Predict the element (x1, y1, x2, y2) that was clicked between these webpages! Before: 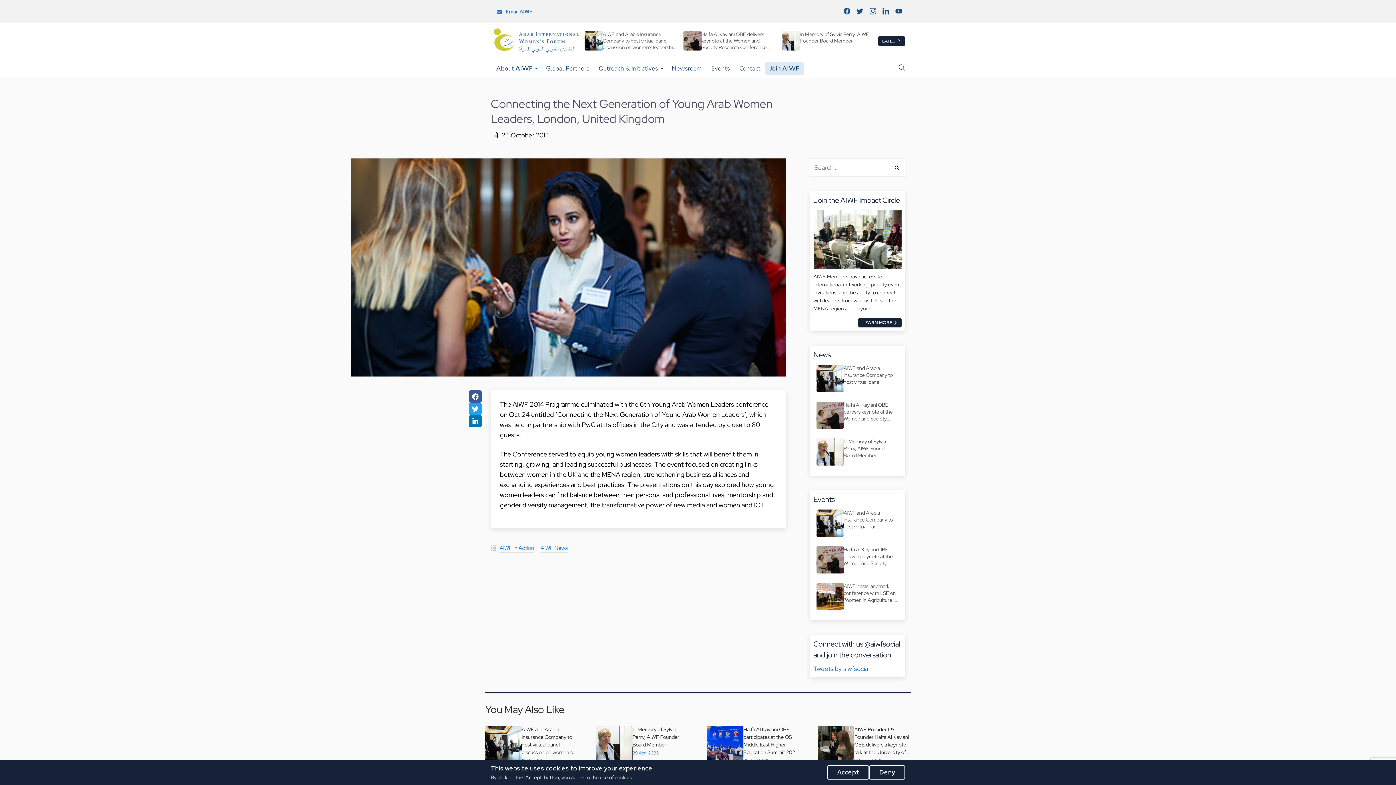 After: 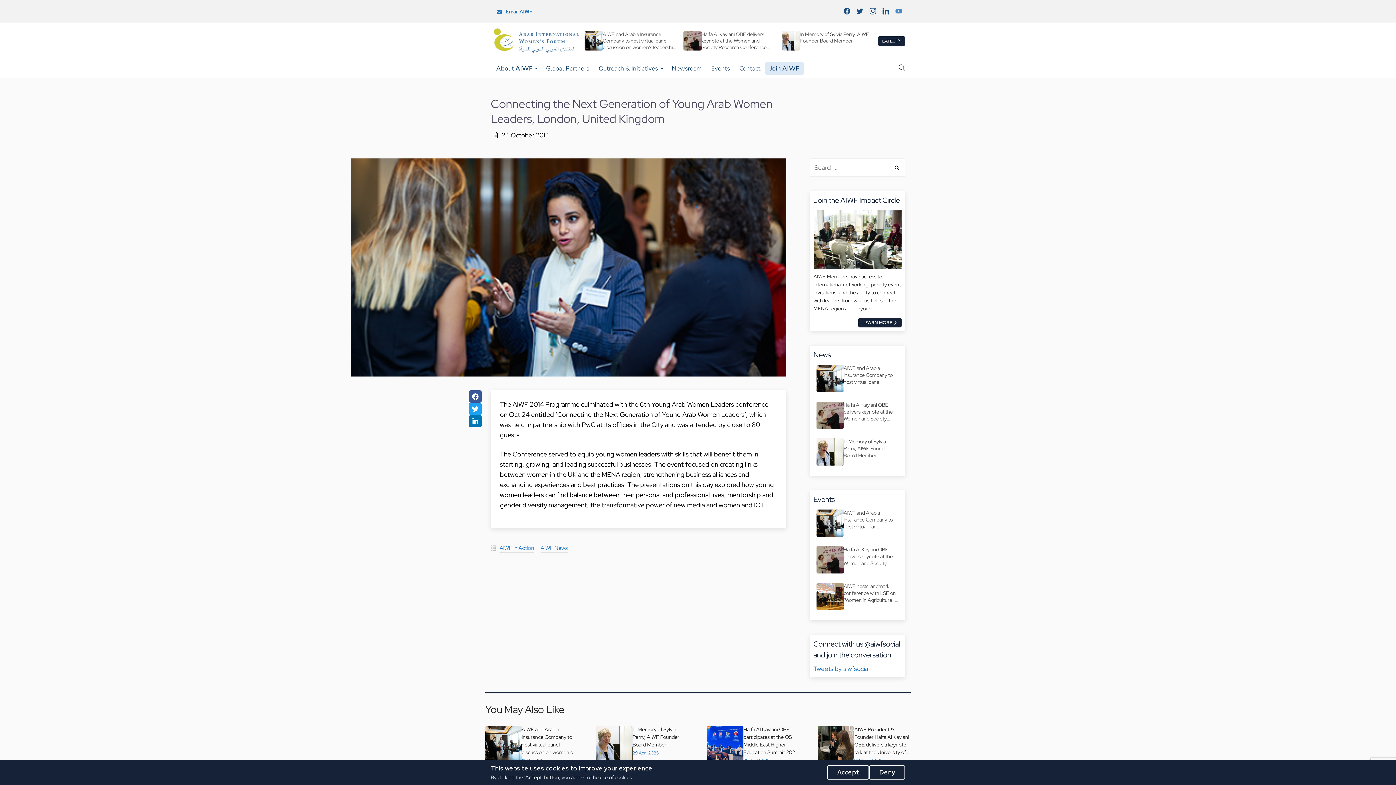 Action: bbox: (892, 5, 905, 17)